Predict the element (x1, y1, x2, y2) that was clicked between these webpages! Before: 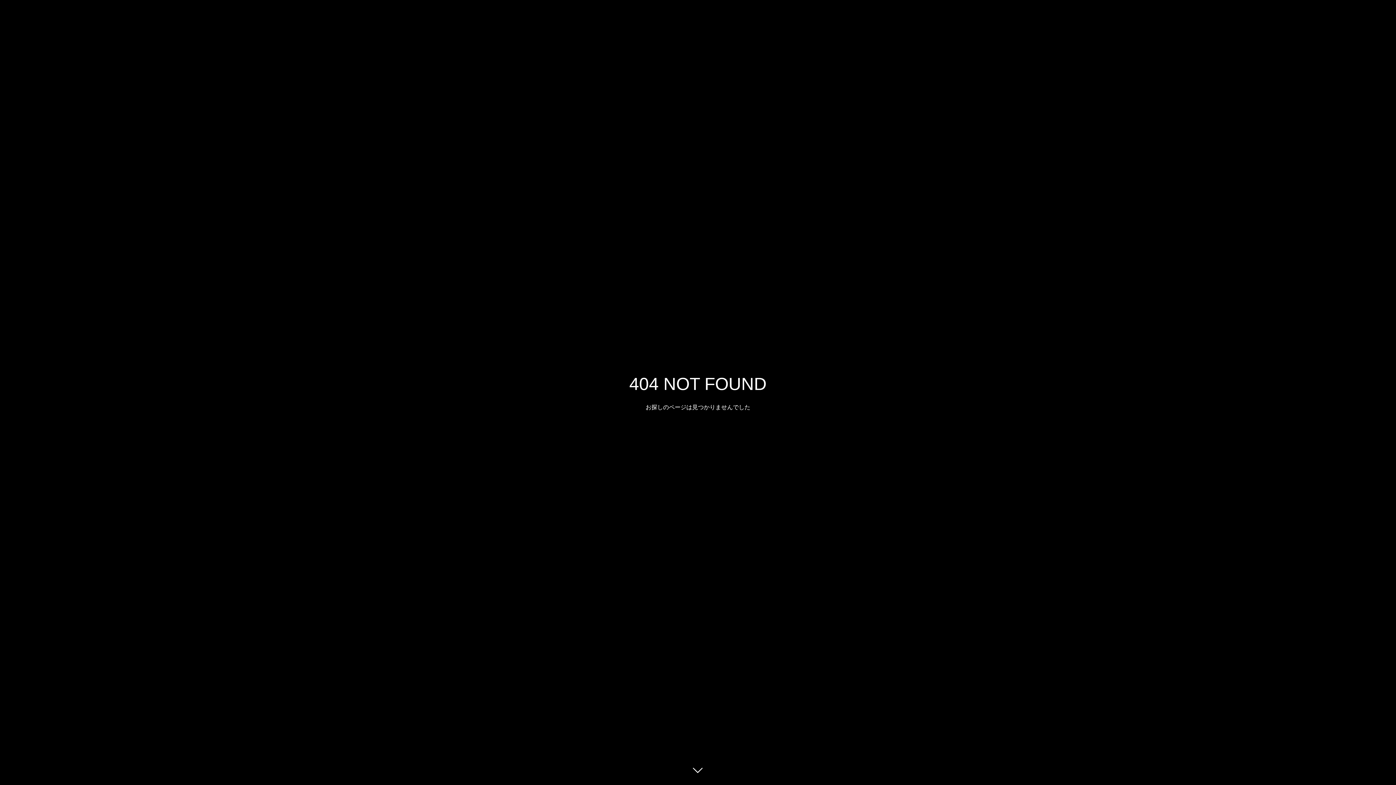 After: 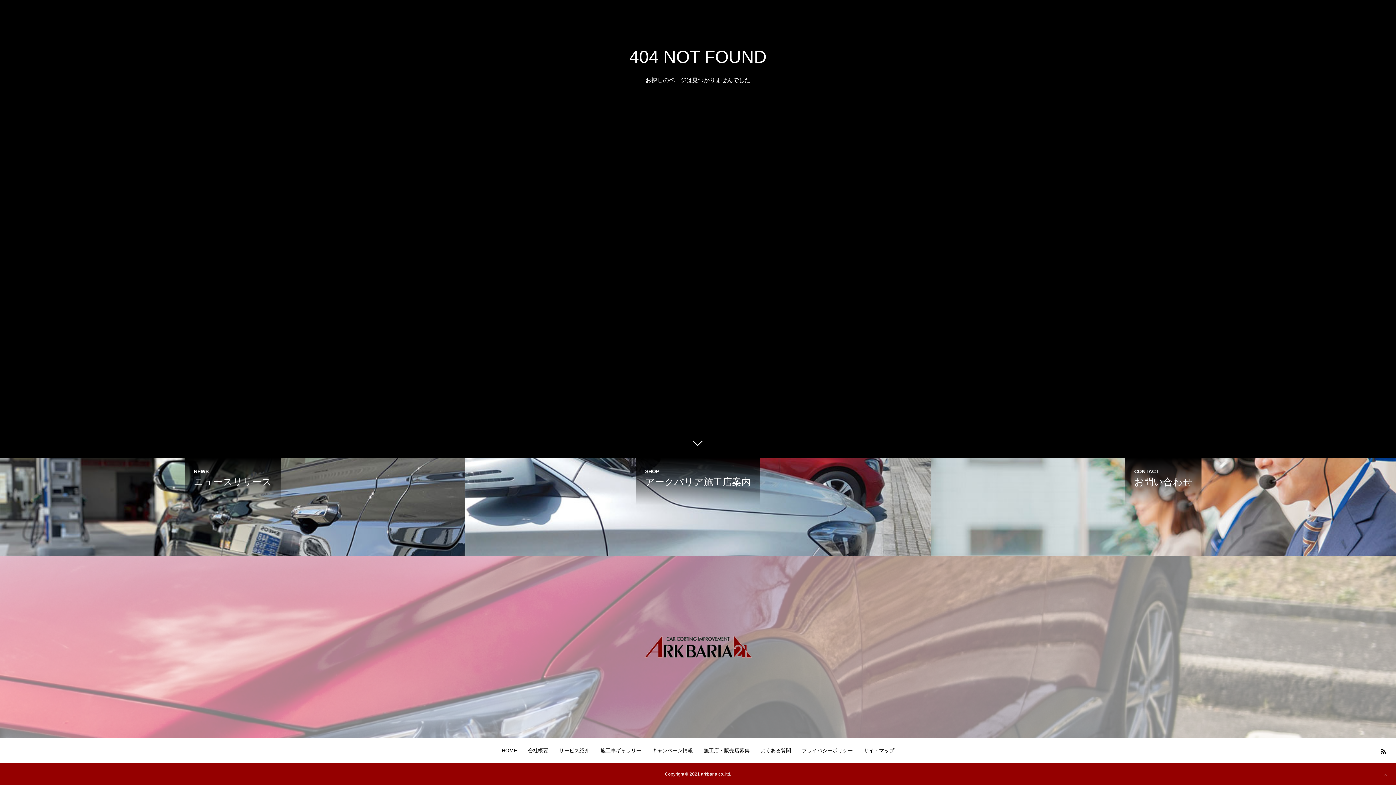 Action: bbox: (687, 760, 709, 781)